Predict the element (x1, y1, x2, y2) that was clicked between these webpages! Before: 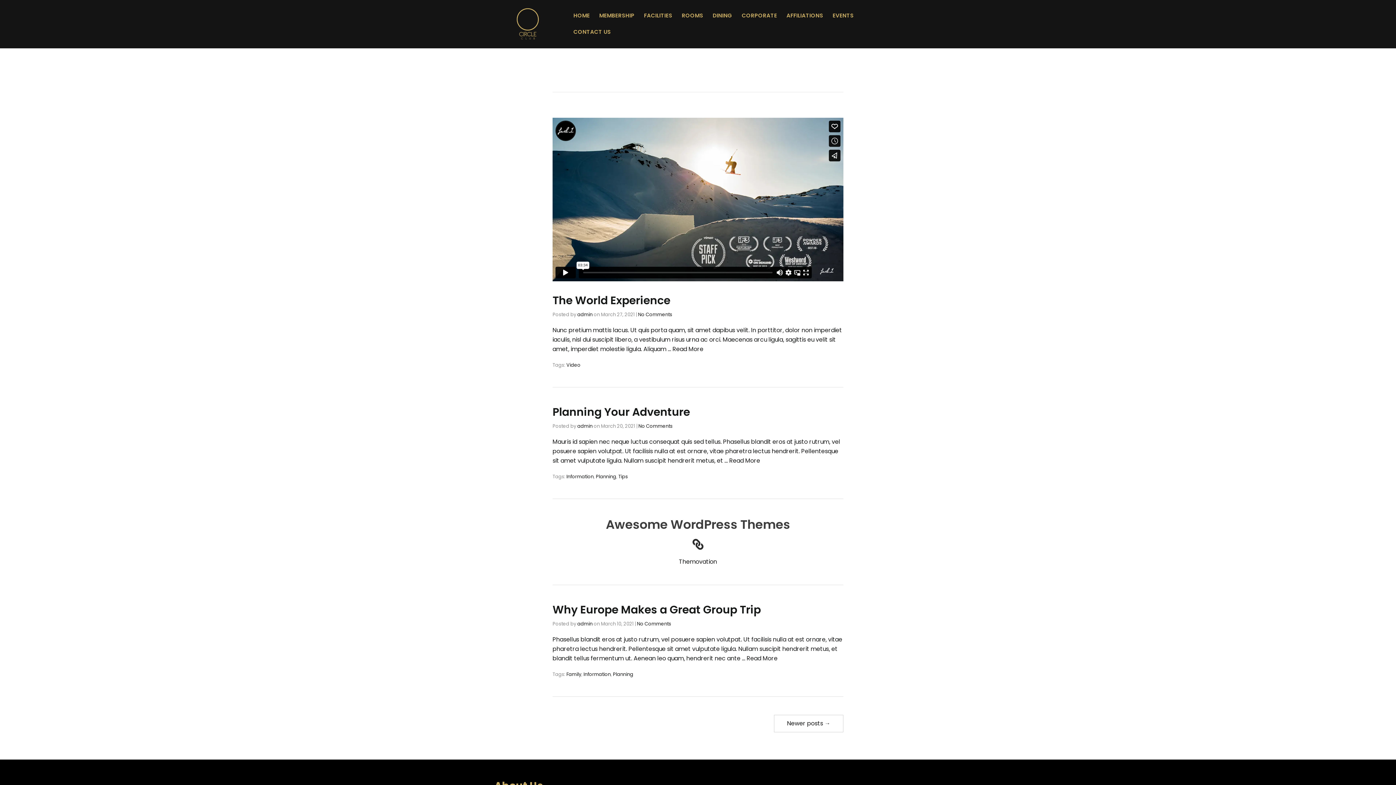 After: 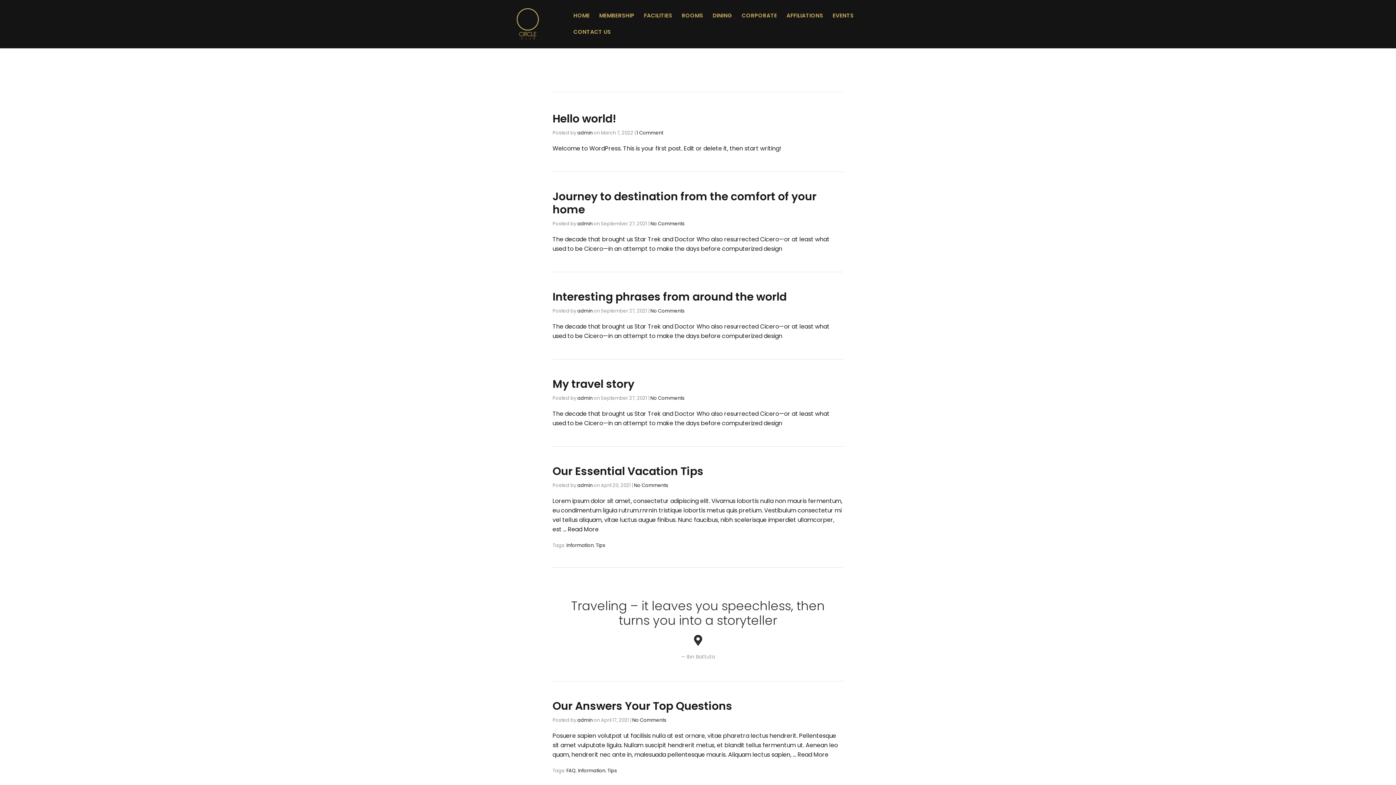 Action: label: Newer posts → bbox: (774, 715, 843, 732)